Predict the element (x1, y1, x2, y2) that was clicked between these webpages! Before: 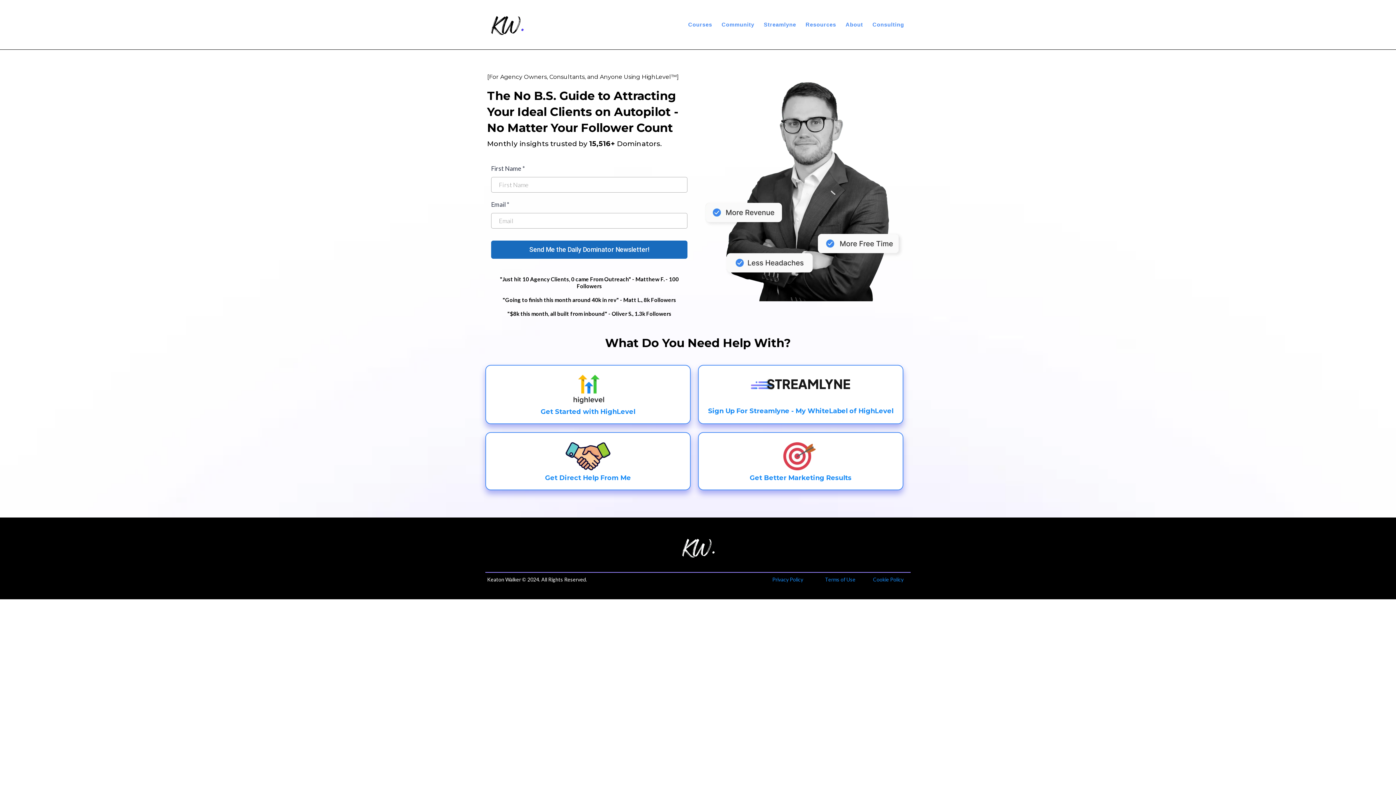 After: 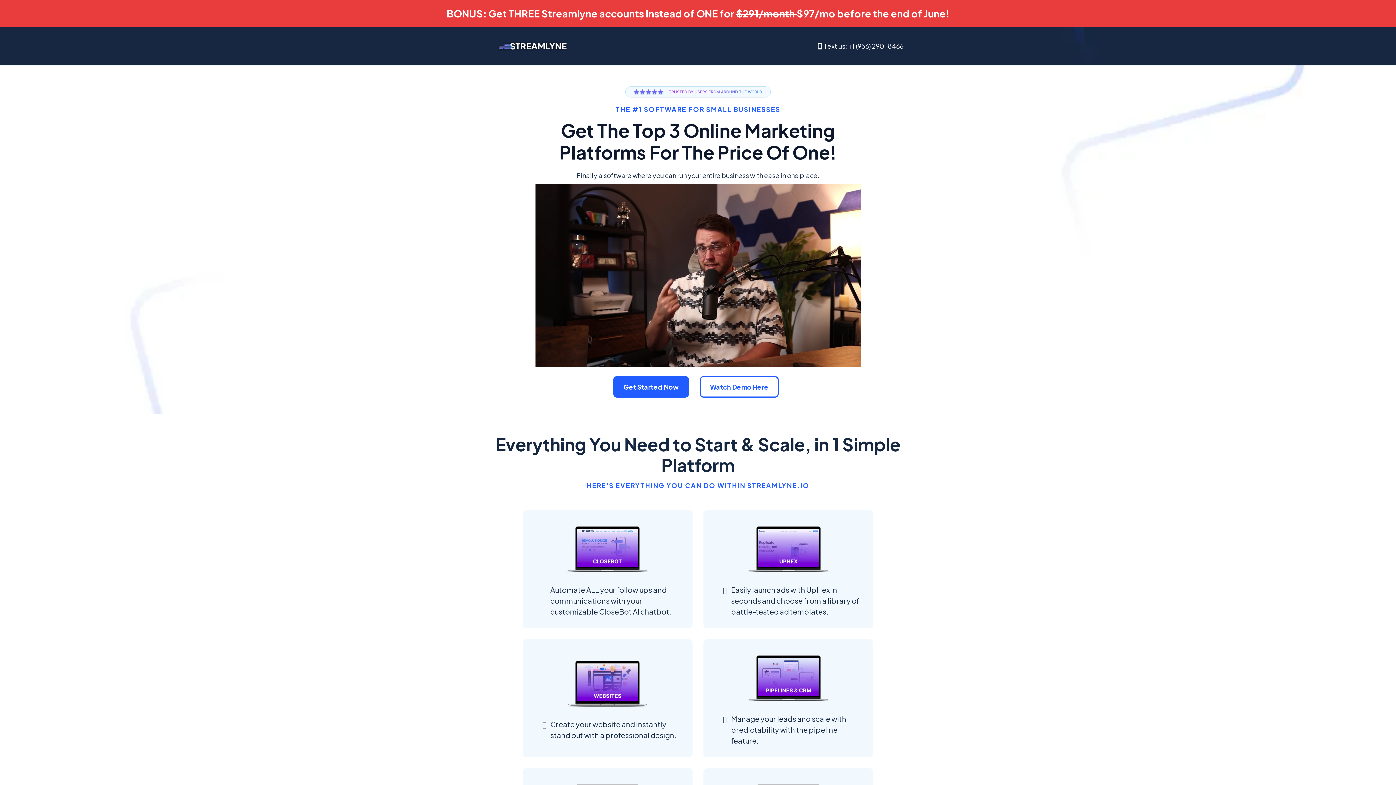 Action: bbox: (759, 19, 801, 30) label: Streamlyne